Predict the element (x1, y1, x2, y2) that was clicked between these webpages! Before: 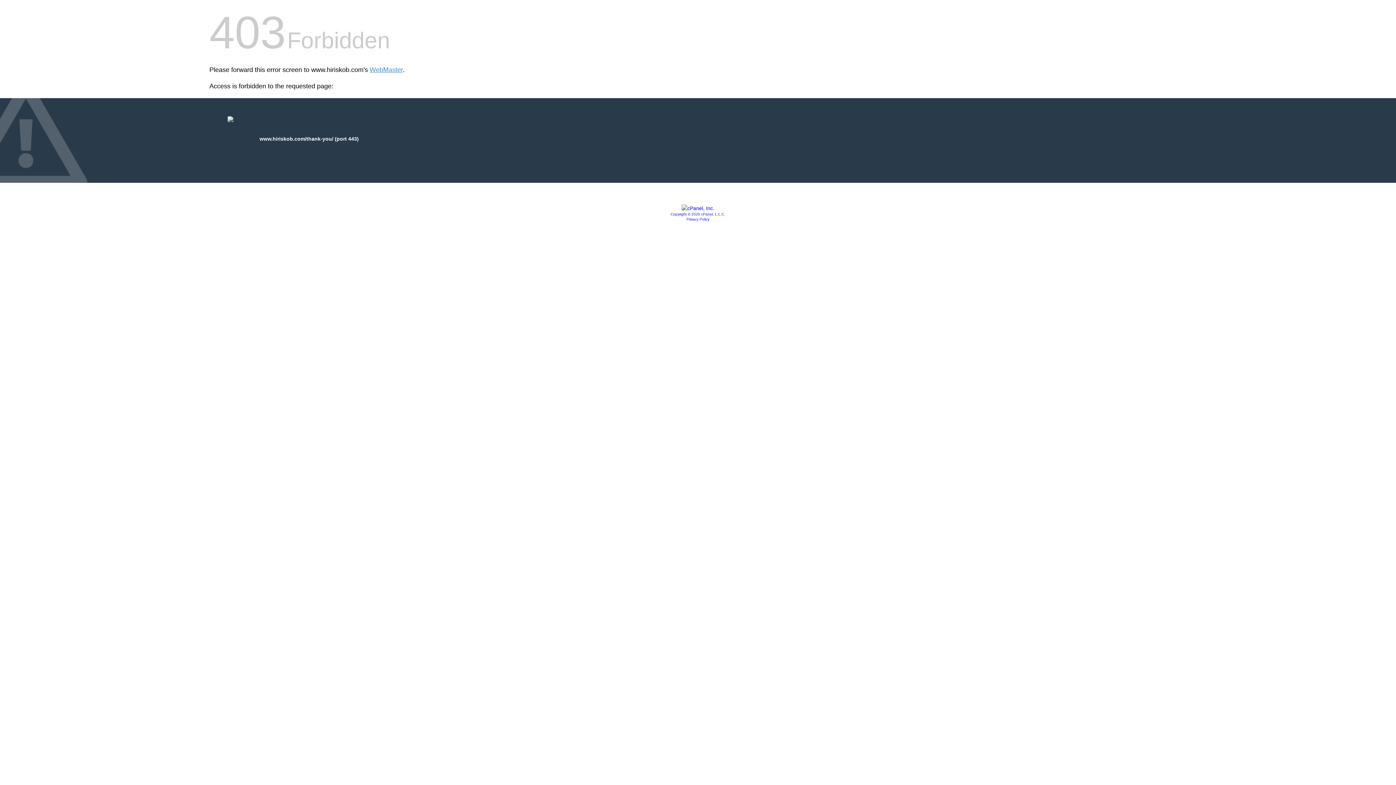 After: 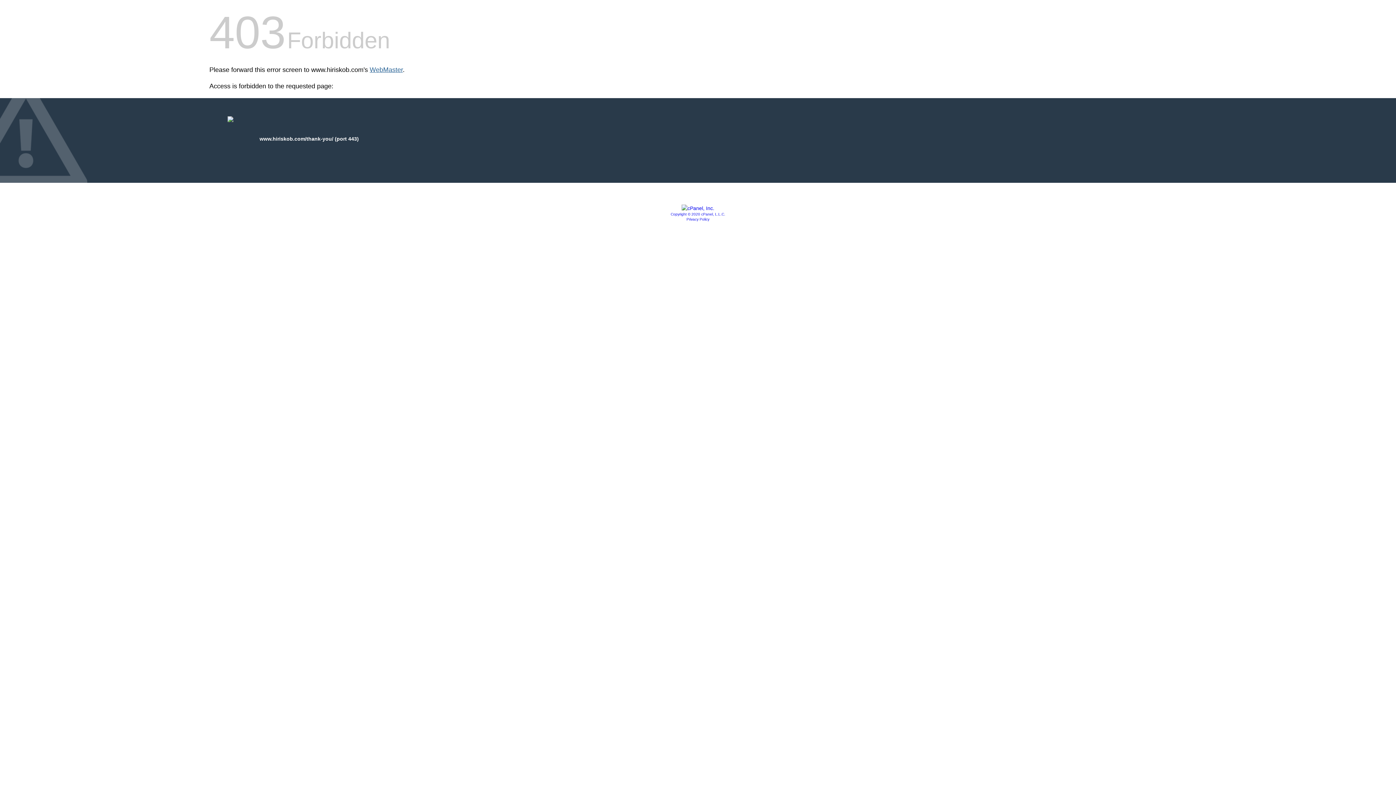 Action: bbox: (369, 66, 402, 73) label: WebMaster